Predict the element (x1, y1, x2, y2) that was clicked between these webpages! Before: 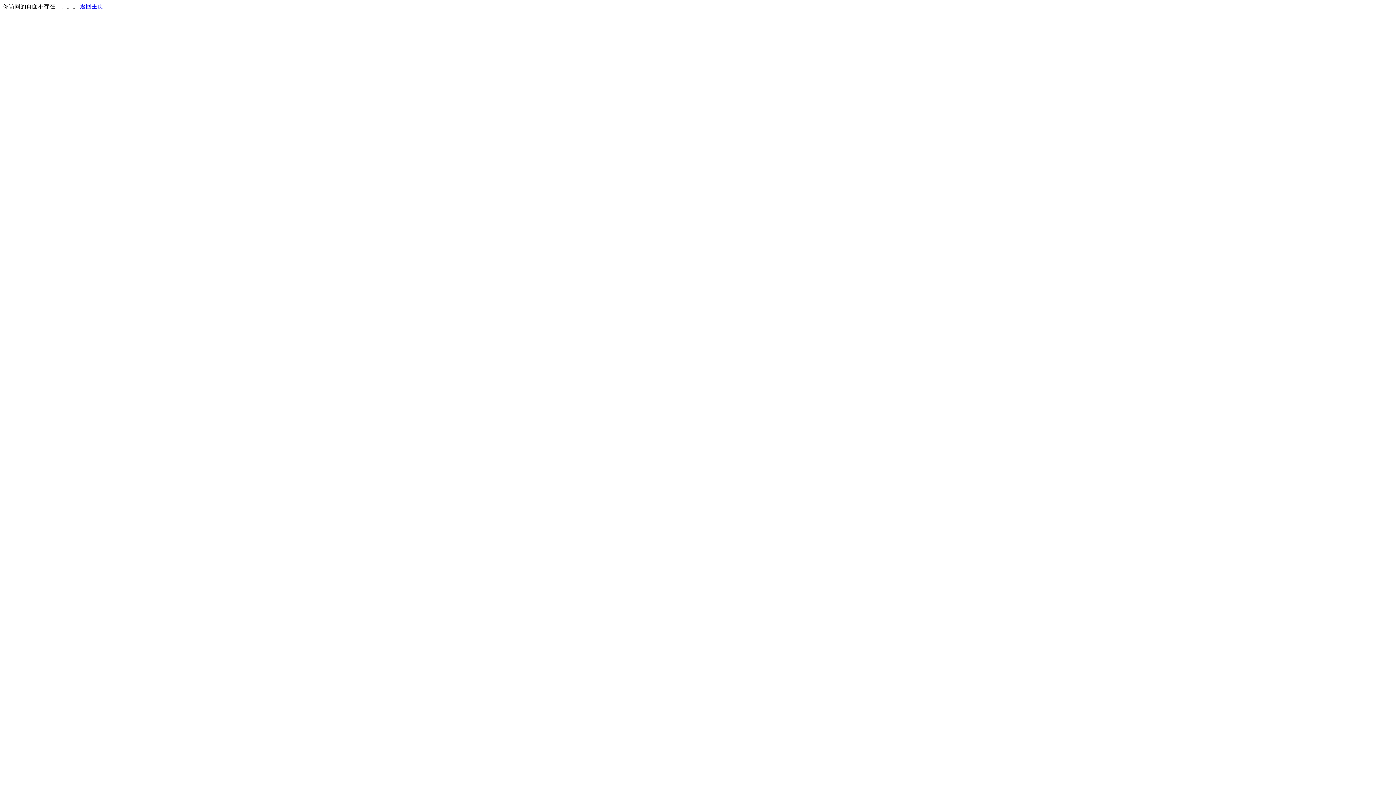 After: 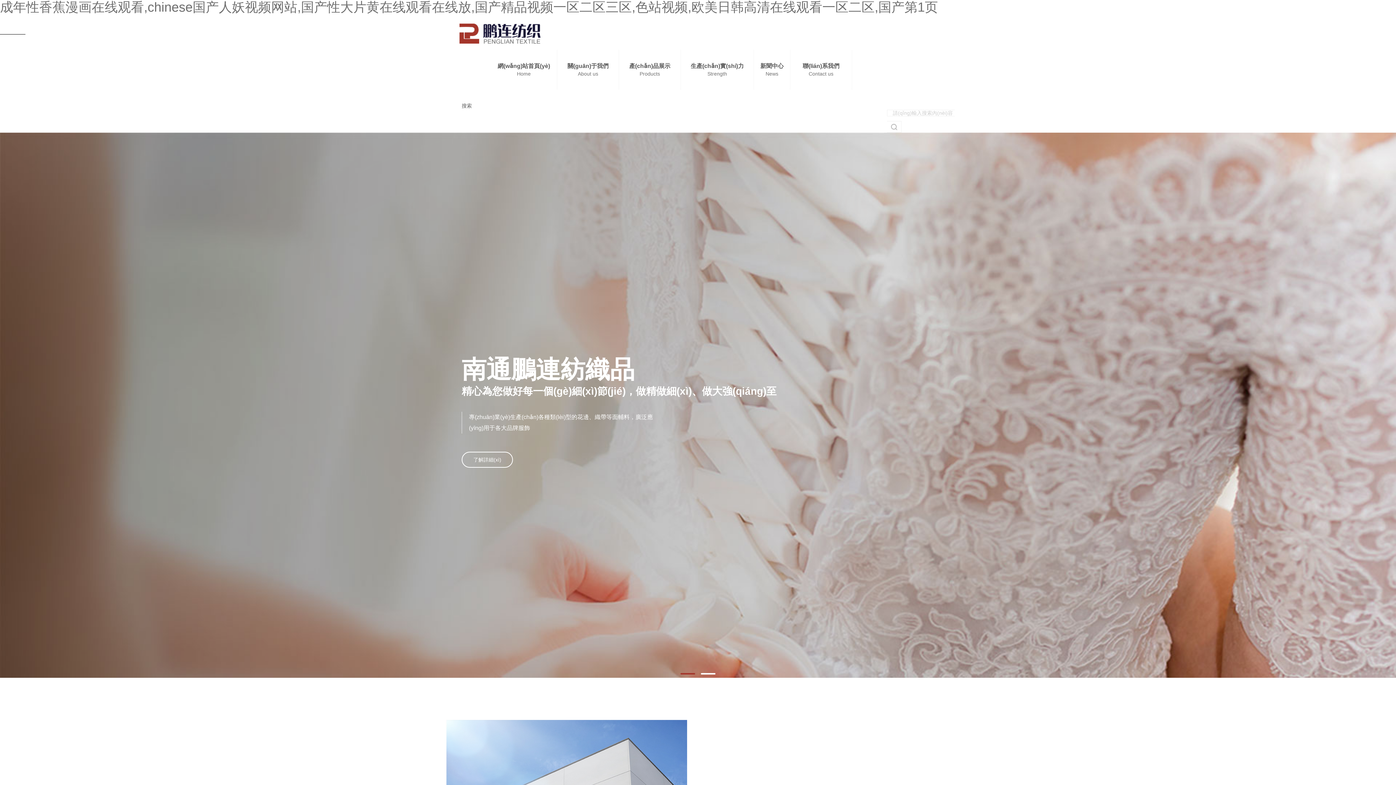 Action: bbox: (80, 3, 103, 9) label: 返回主页